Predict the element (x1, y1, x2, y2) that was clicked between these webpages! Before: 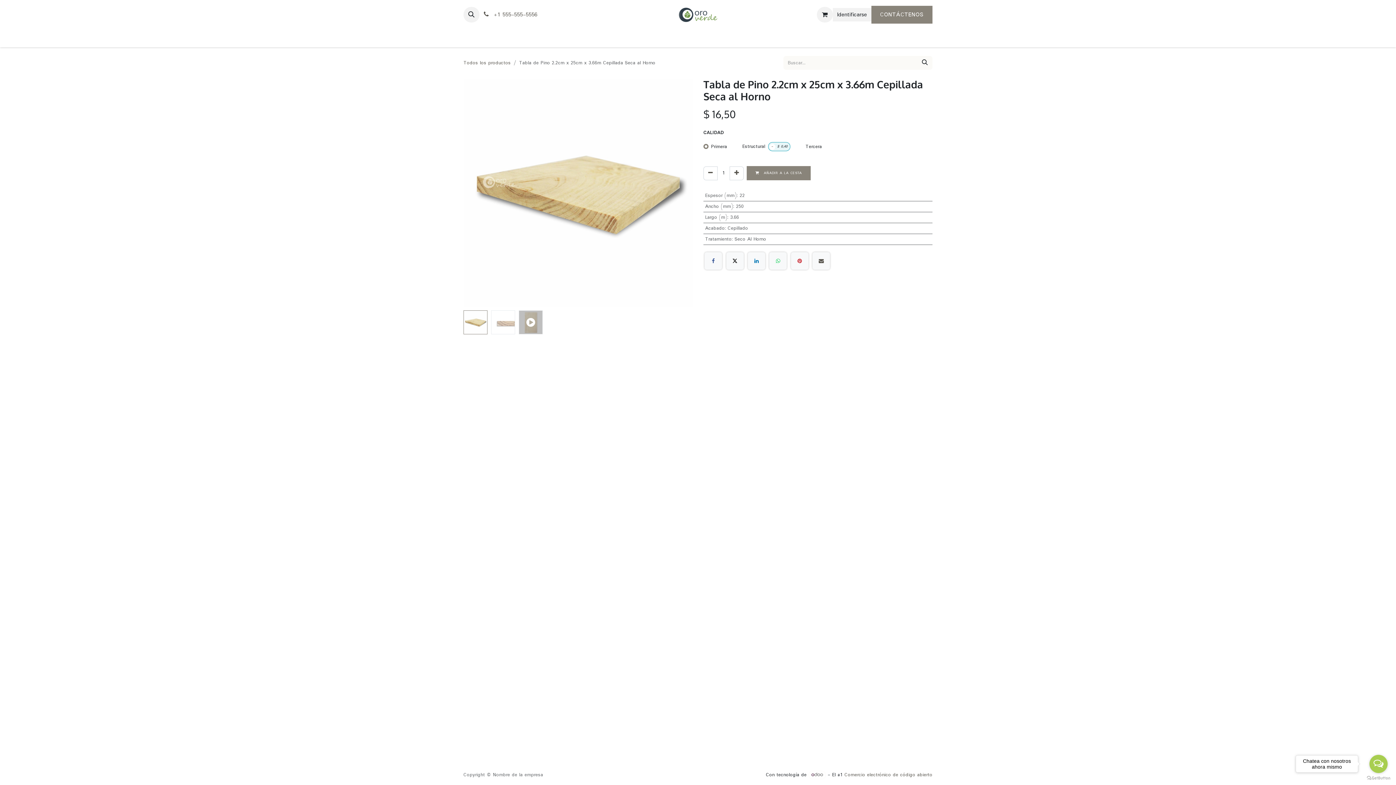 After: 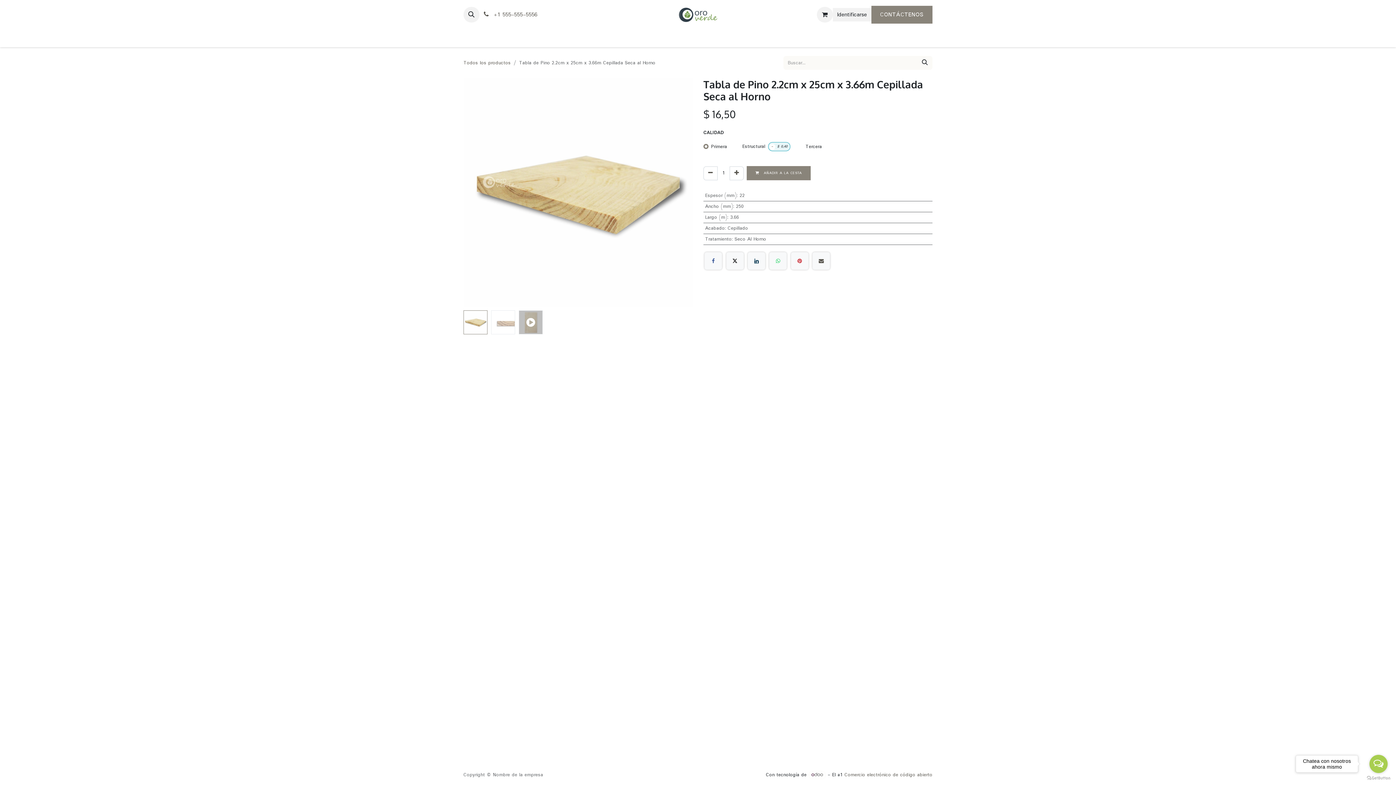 Action: bbox: (747, 252, 765, 269) label: LinkedIn